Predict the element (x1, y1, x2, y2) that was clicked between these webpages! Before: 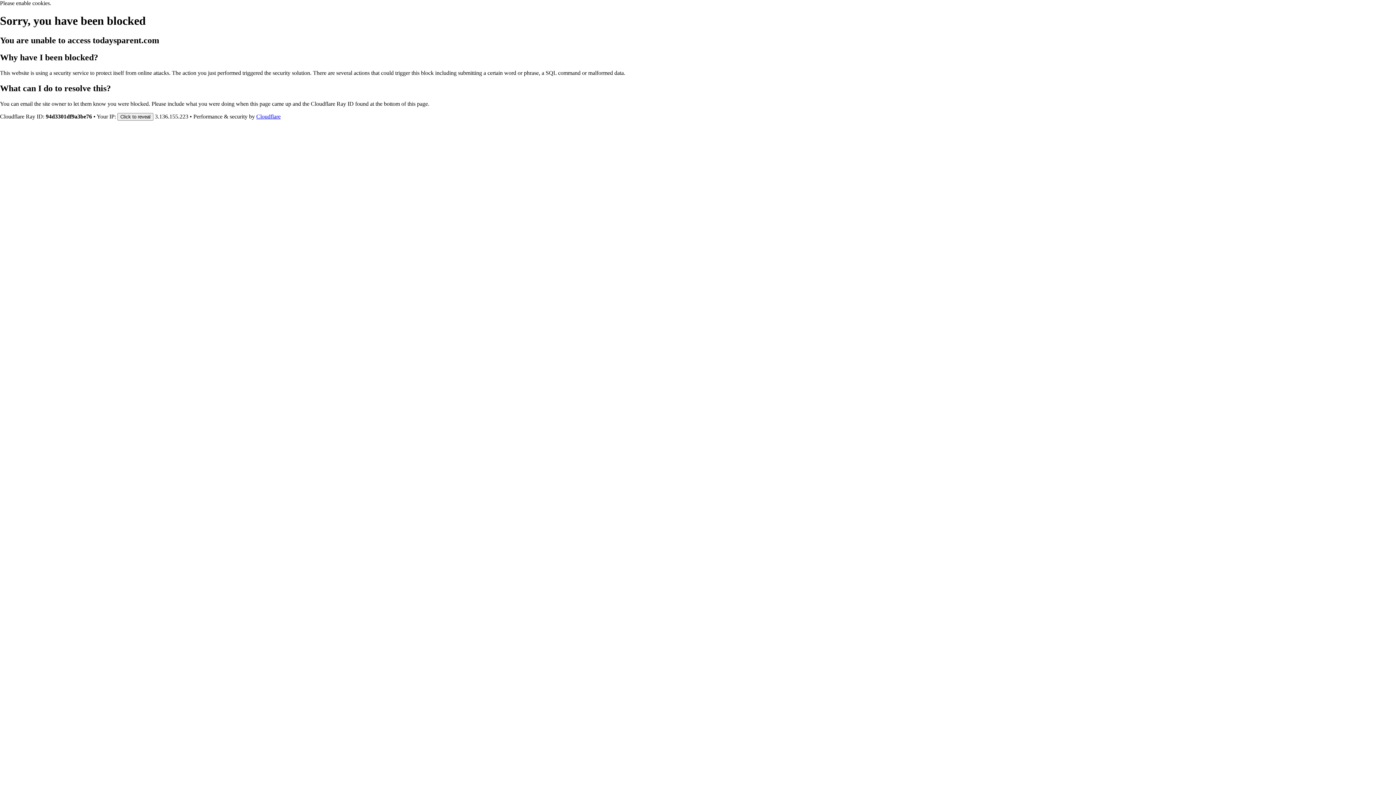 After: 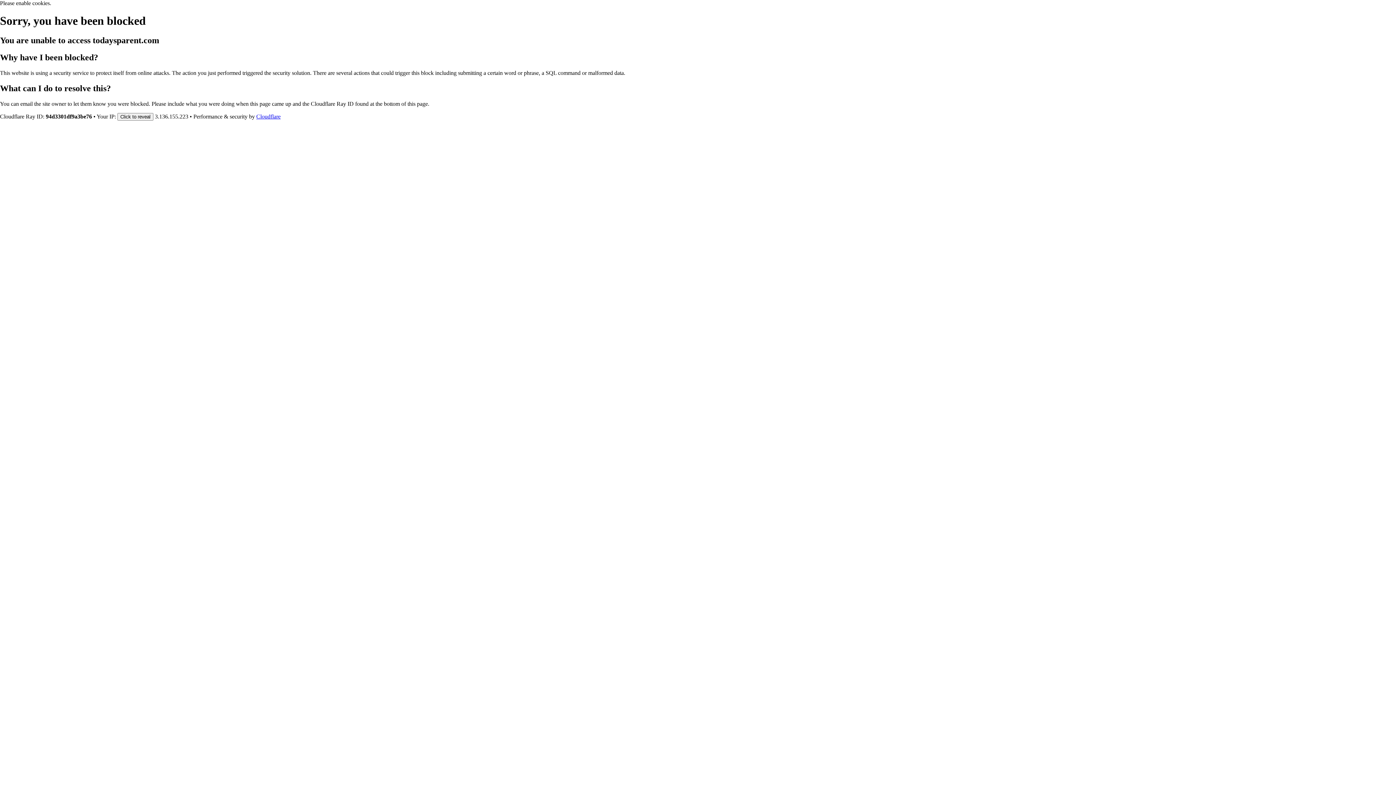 Action: bbox: (256, 113, 280, 119) label: Cloudflare